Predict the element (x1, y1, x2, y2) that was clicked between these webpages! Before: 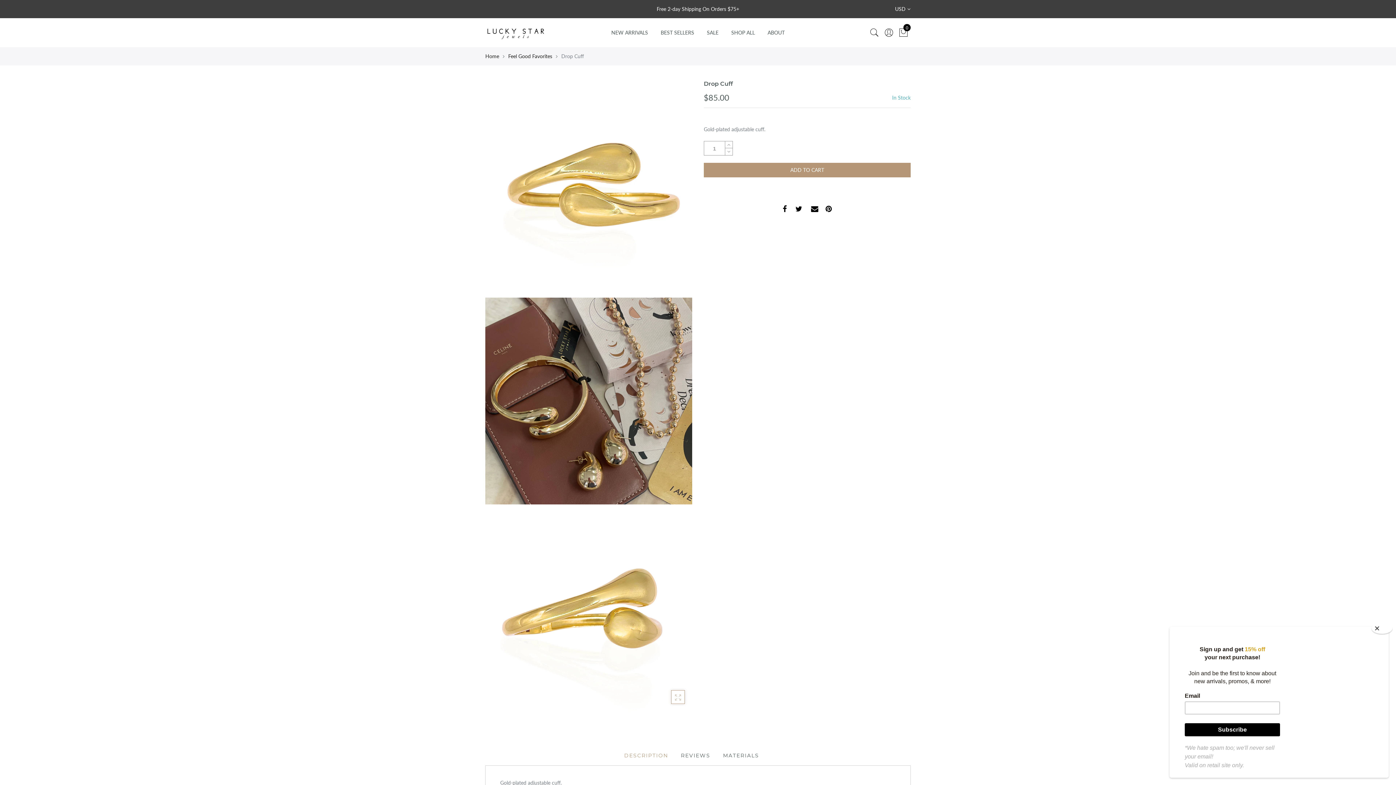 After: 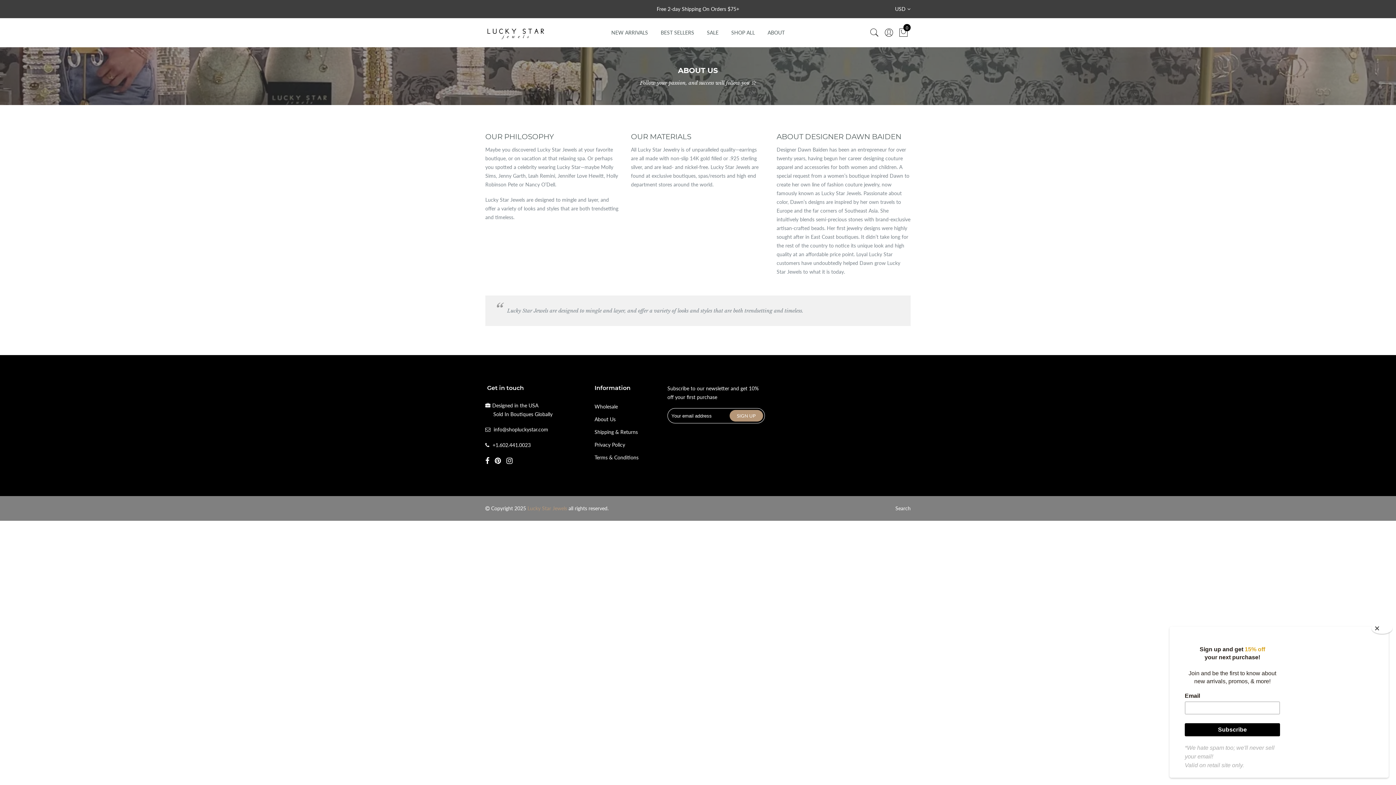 Action: bbox: (767, 29, 784, 35) label: ABOUT